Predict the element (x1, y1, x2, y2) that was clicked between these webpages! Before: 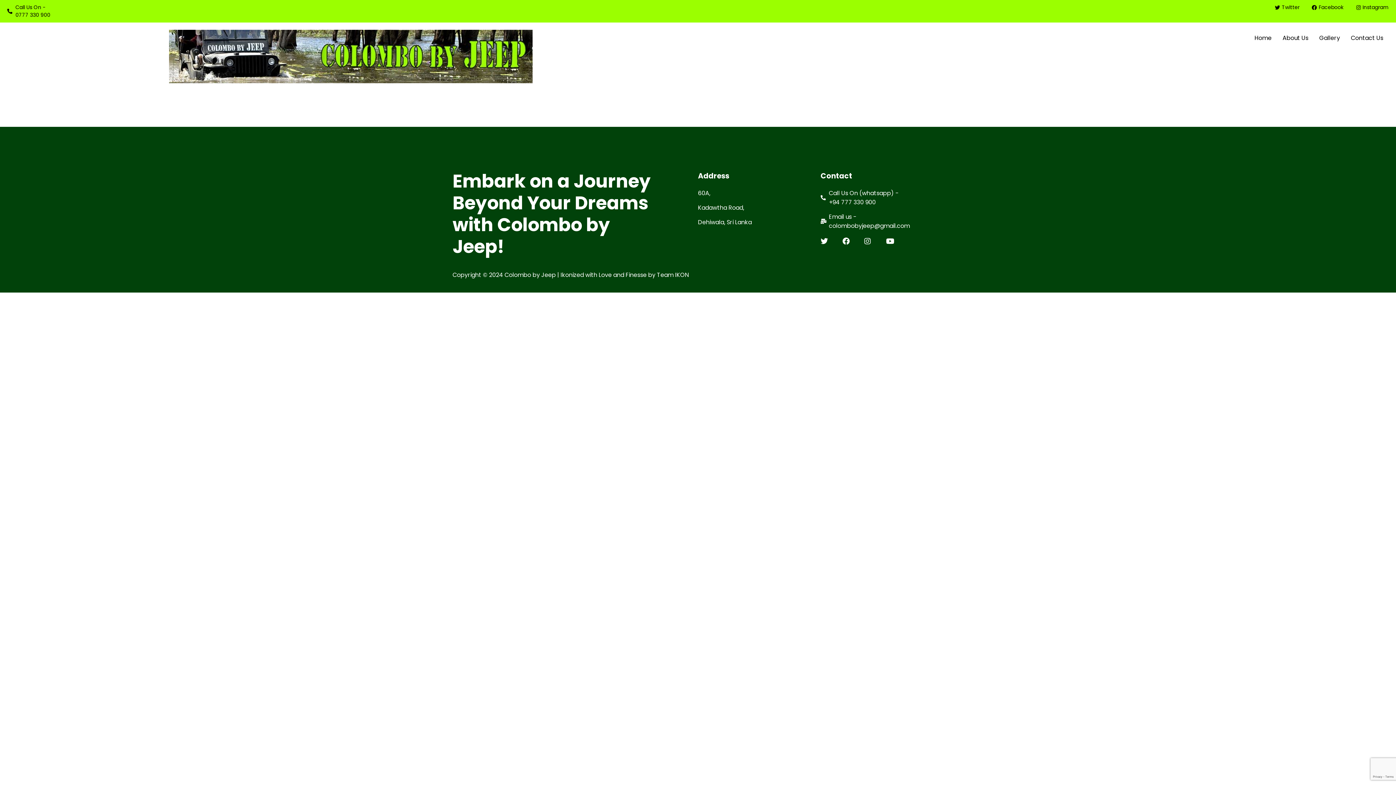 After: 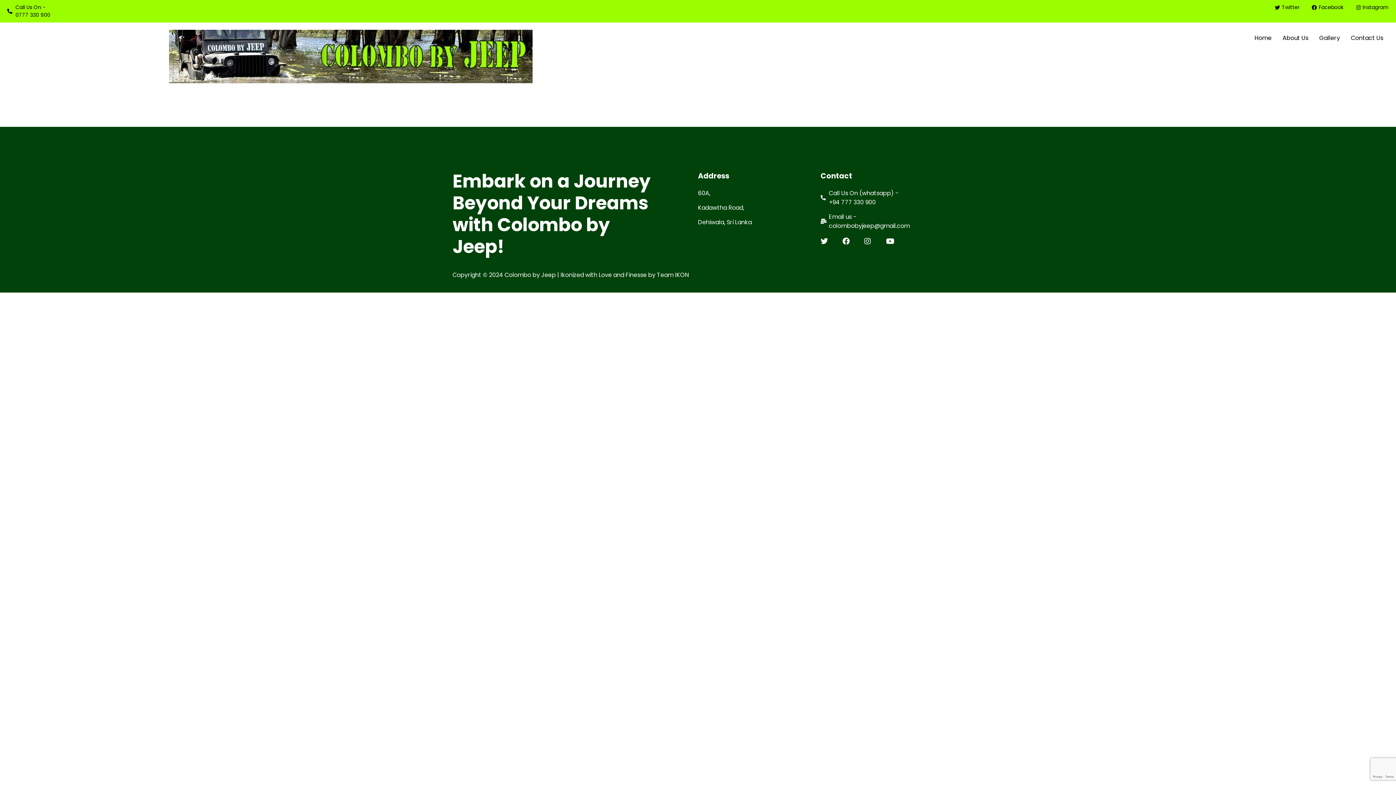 Action: label: 0777 330 900 bbox: (15, 11, 50, 18)